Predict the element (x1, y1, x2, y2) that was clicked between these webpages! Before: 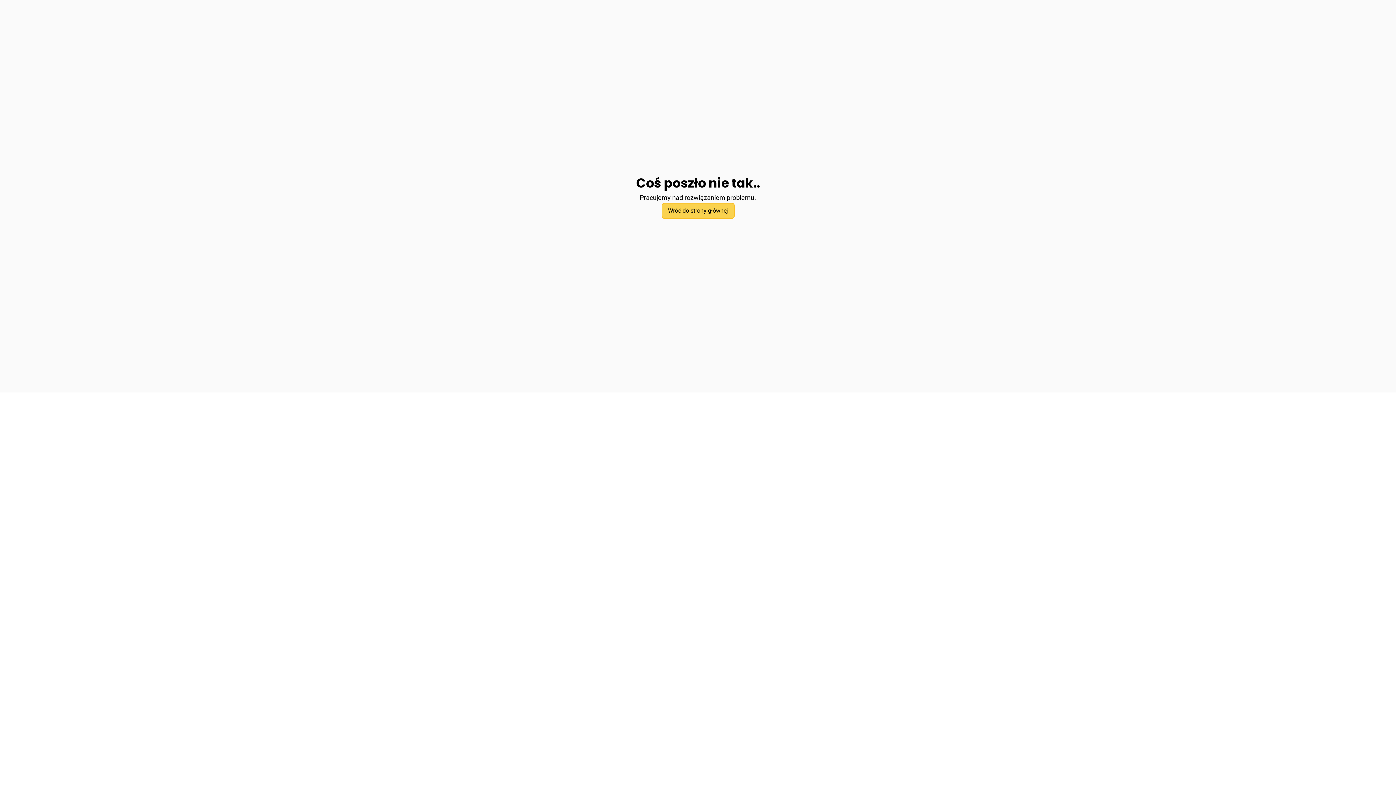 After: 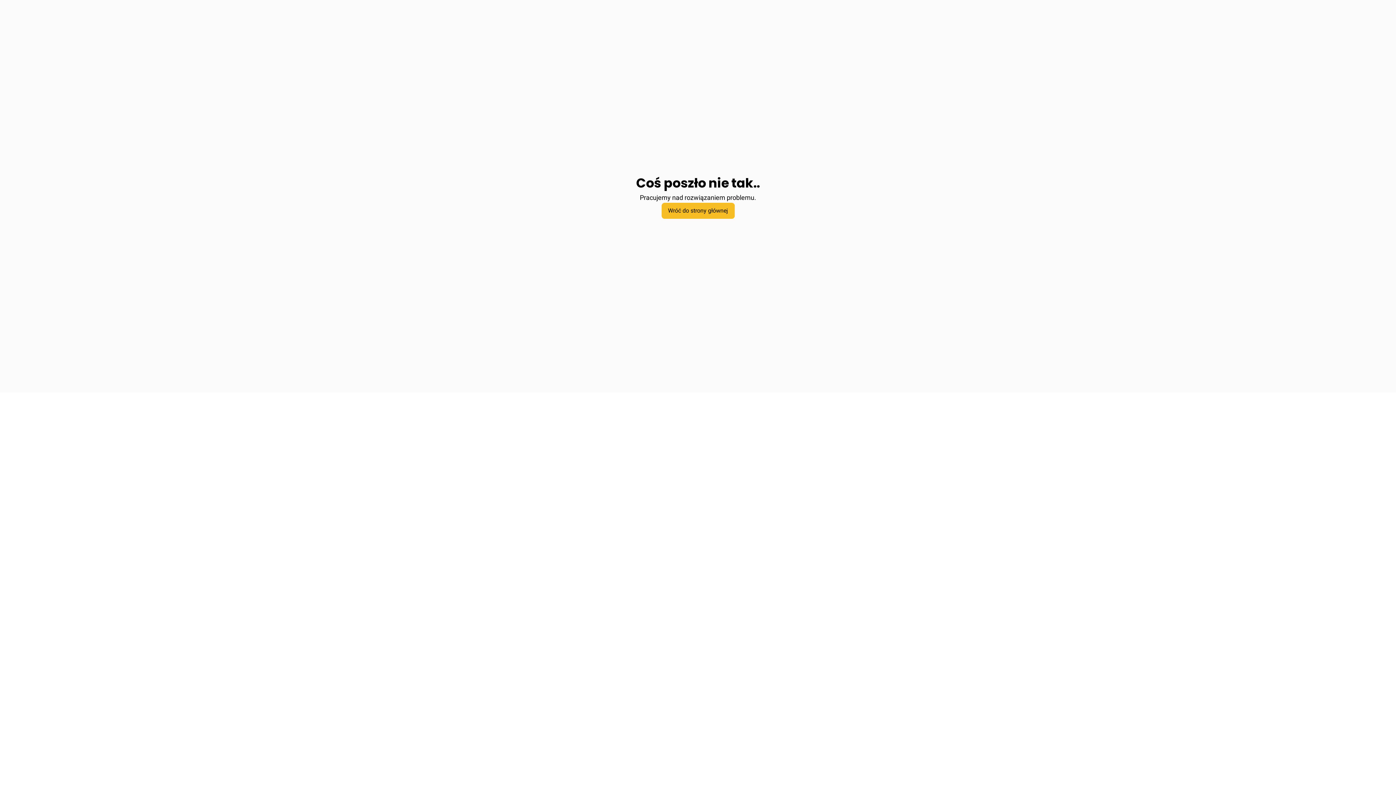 Action: label: Wróć do strony głównej bbox: (661, 202, 734, 218)